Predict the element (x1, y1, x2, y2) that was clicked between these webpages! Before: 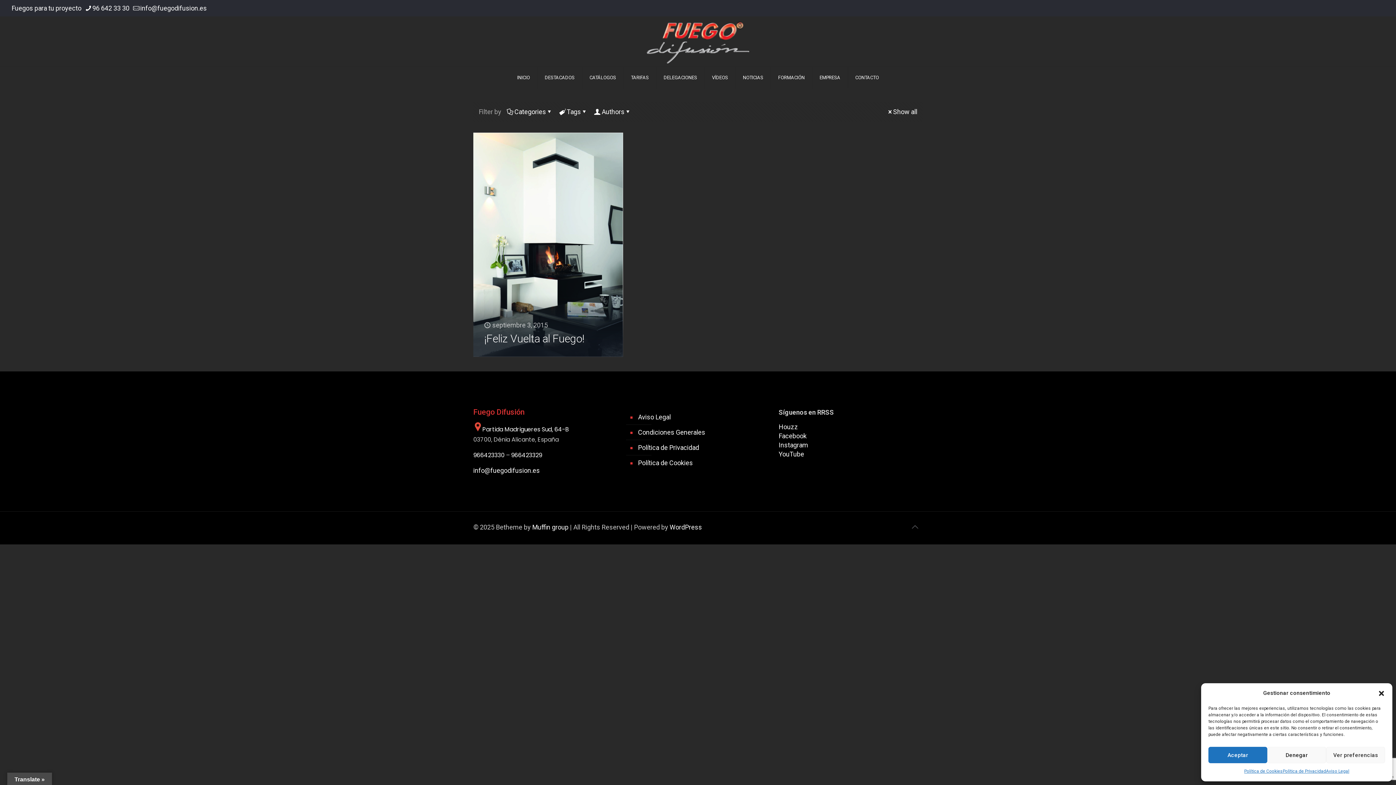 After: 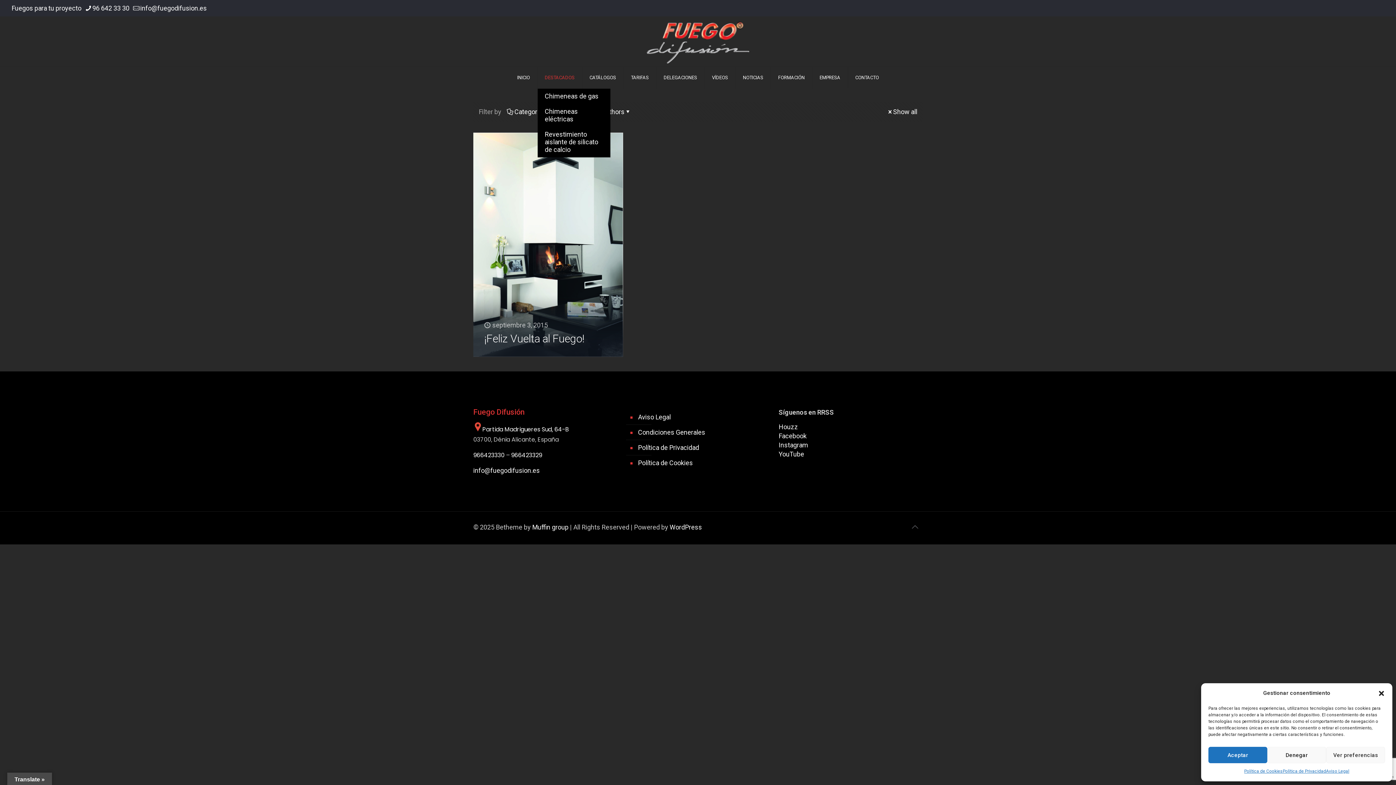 Action: label: DESTACADOS bbox: (537, 66, 582, 88)